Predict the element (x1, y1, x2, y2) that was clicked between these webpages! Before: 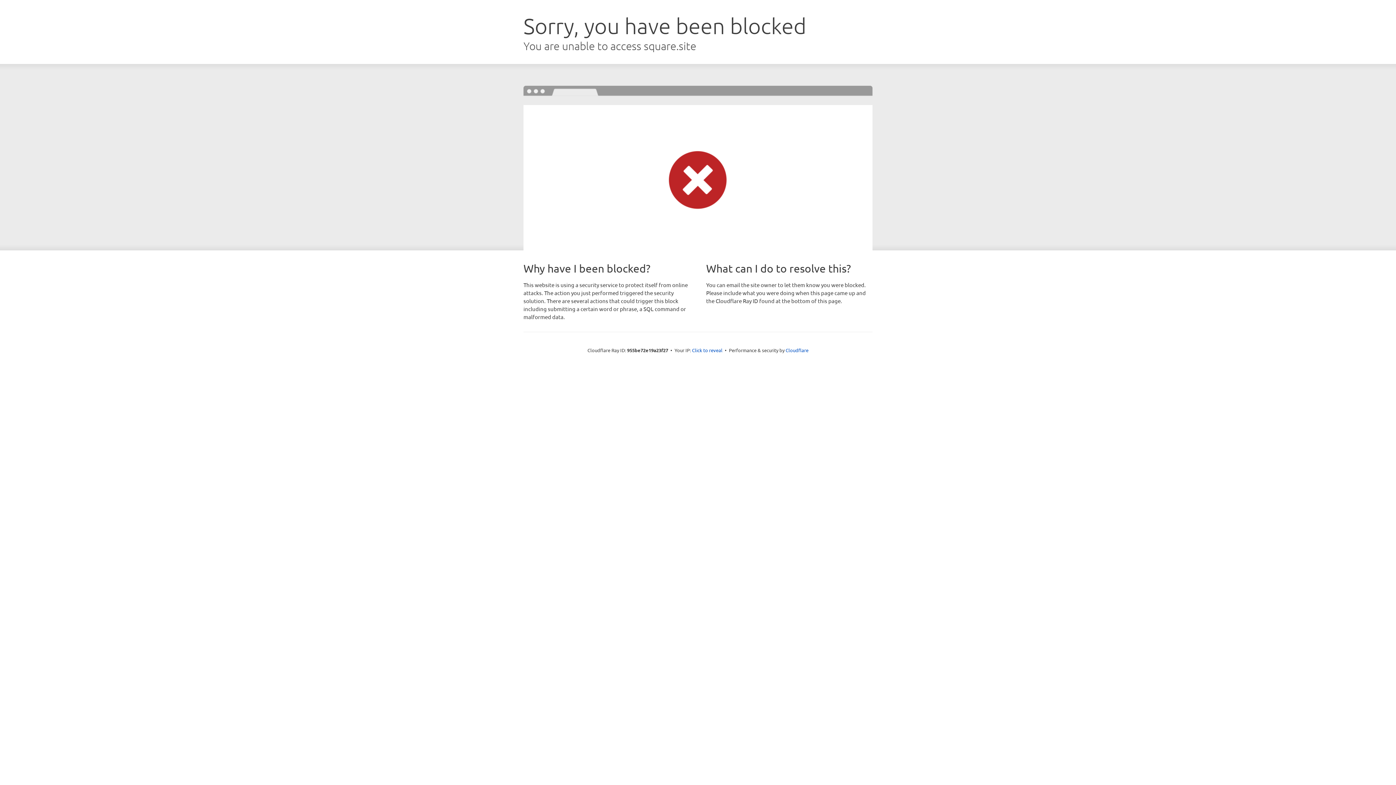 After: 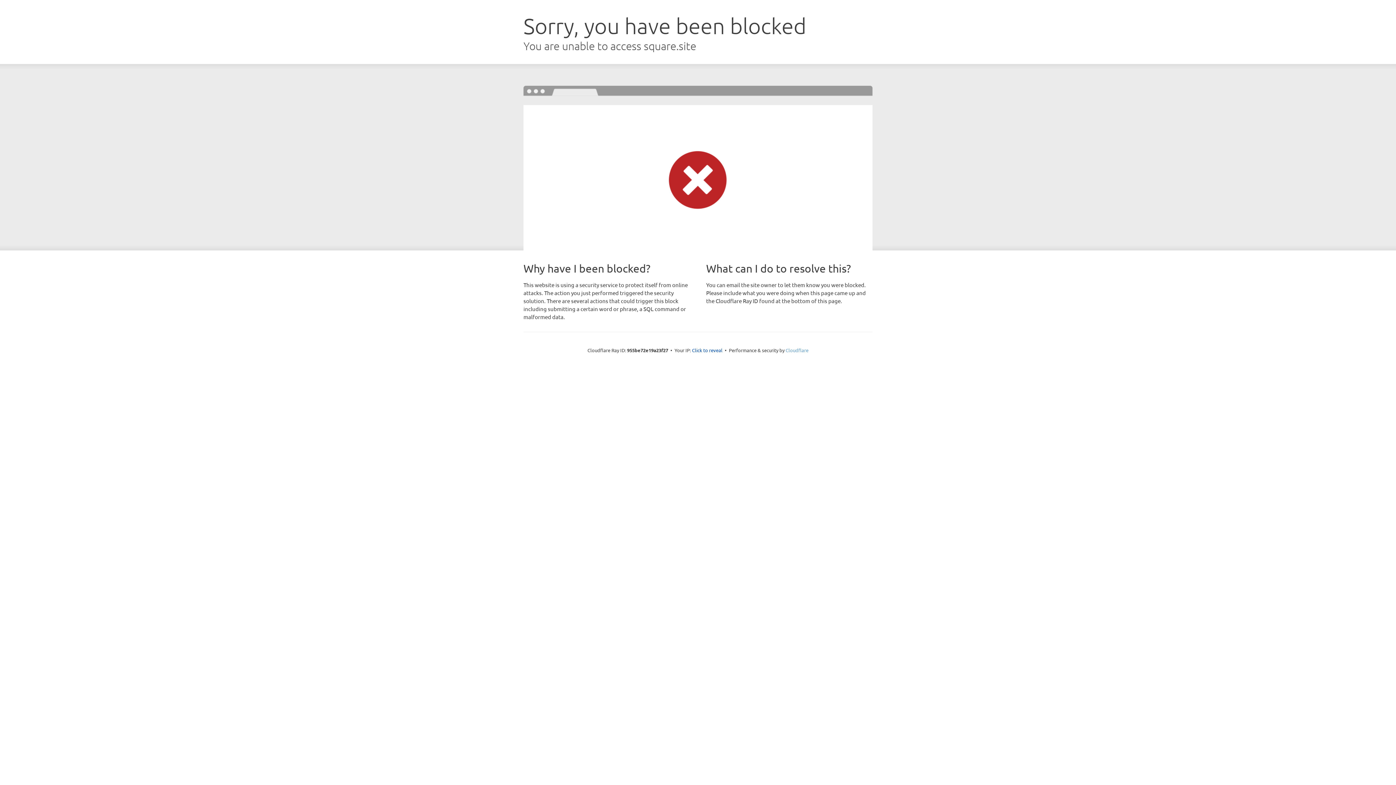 Action: label: Cloudflare bbox: (785, 347, 808, 353)